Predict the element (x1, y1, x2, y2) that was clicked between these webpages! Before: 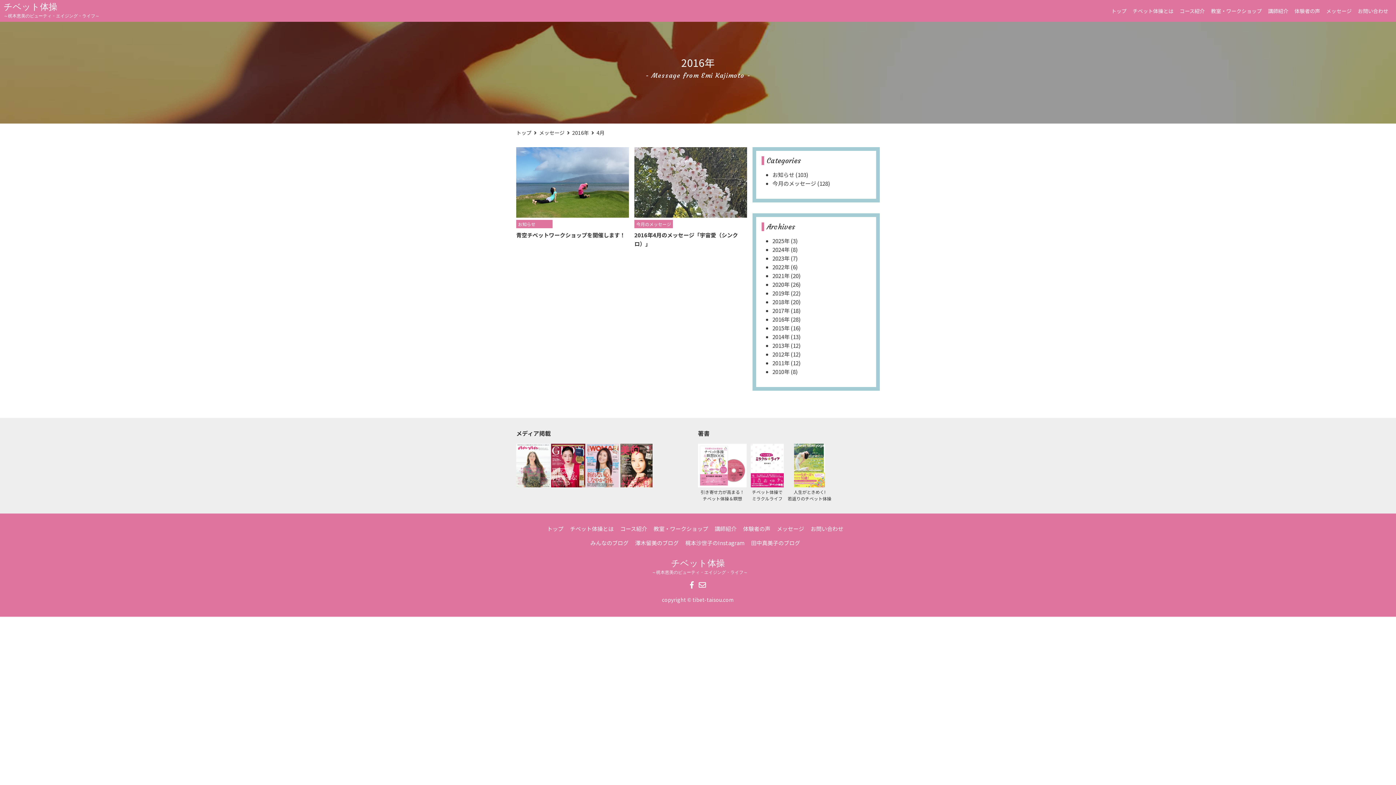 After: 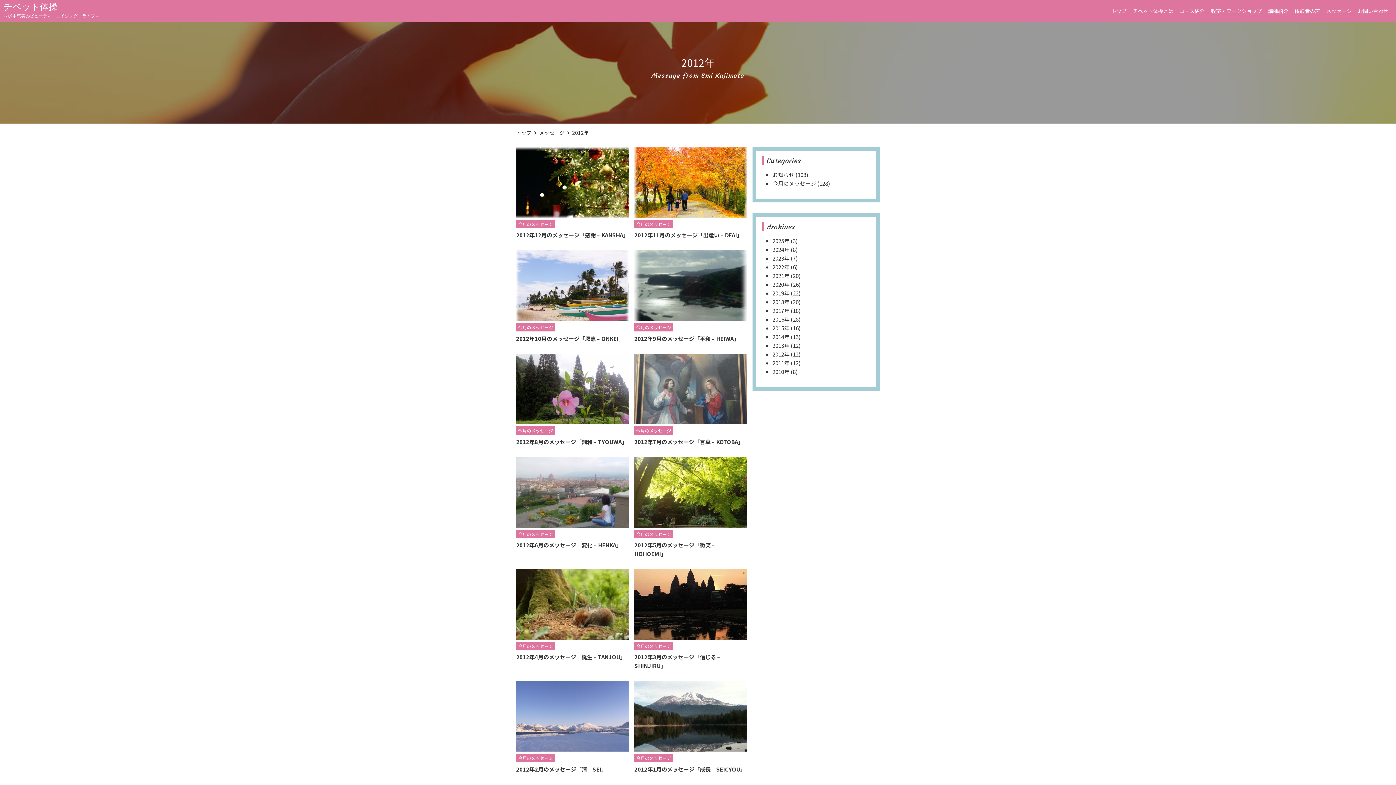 Action: label: 2012年 bbox: (772, 350, 789, 358)